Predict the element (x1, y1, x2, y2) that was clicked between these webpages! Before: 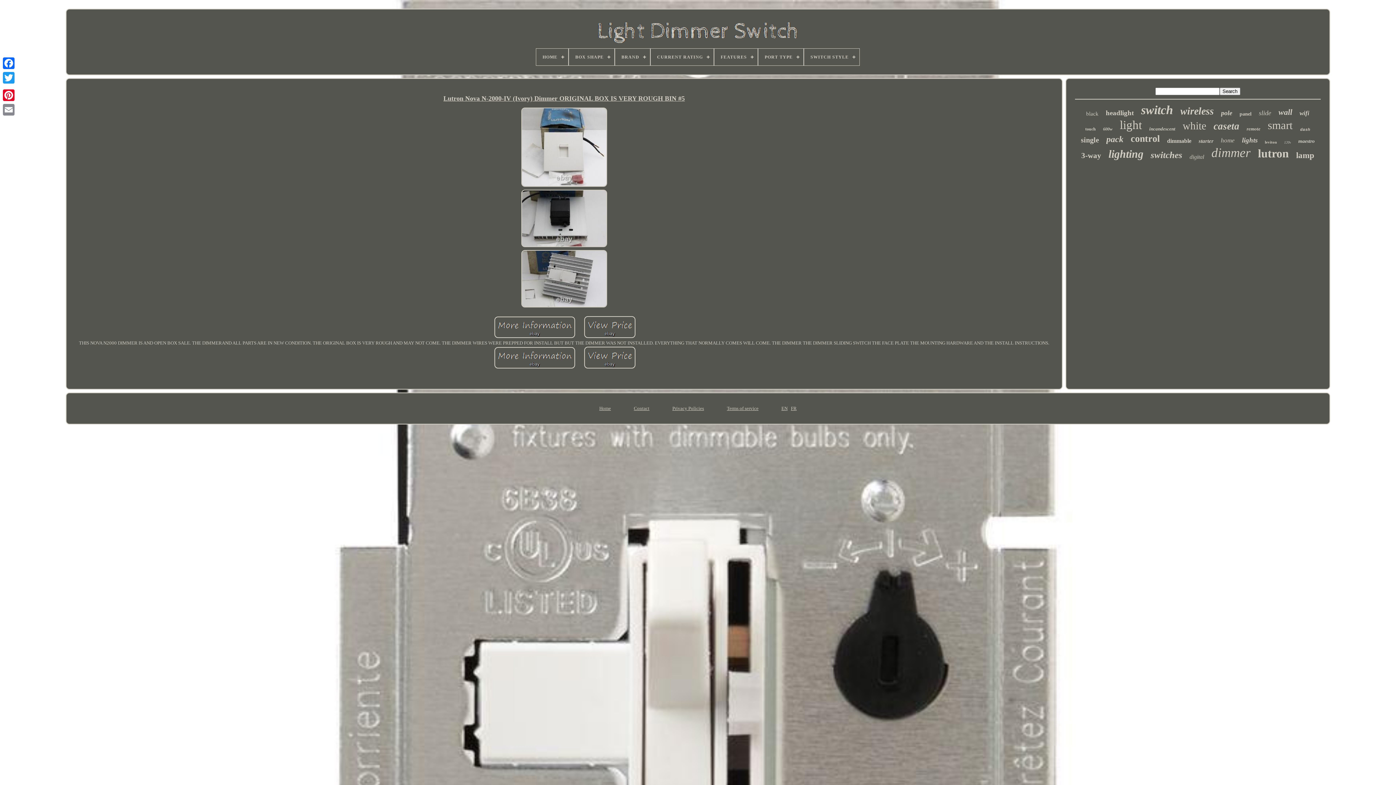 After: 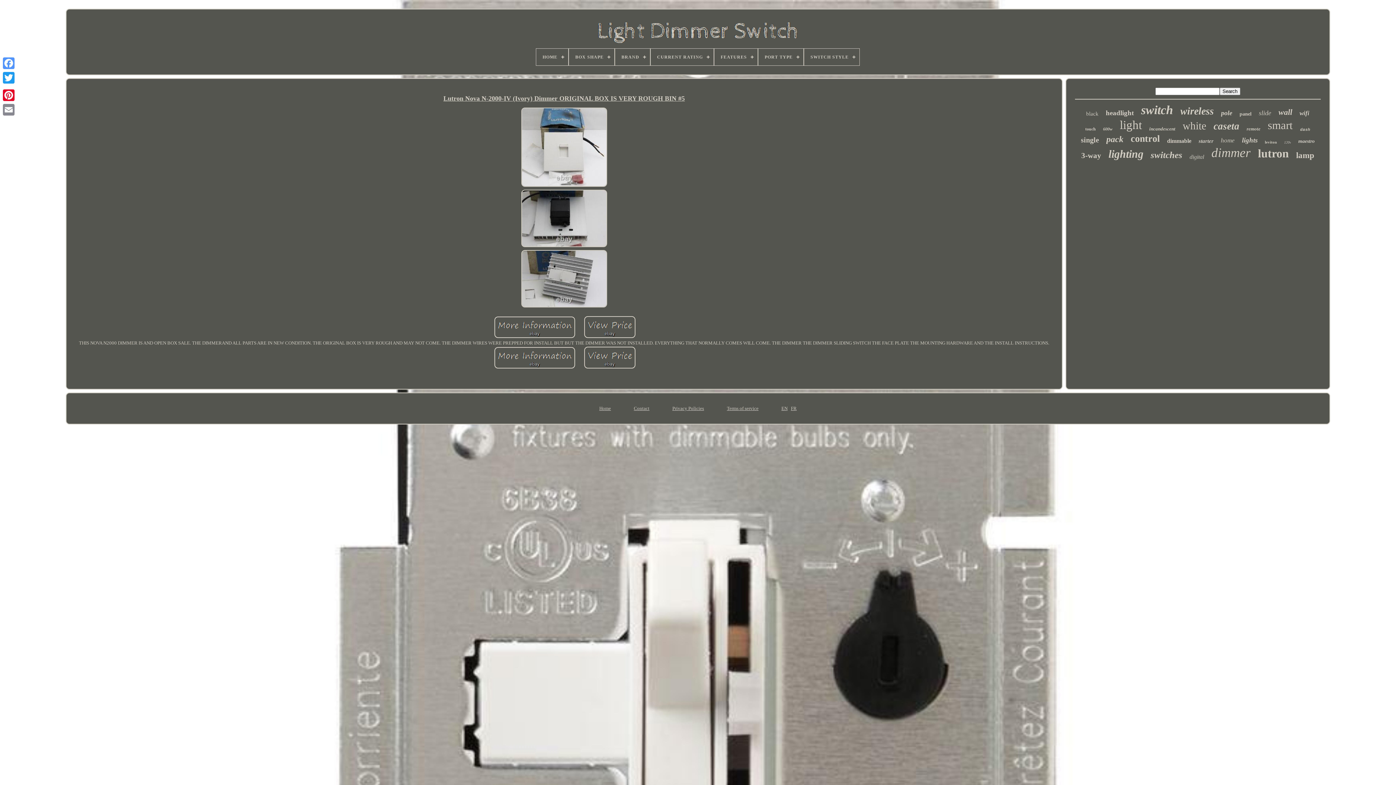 Action: bbox: (1, 56, 16, 70)